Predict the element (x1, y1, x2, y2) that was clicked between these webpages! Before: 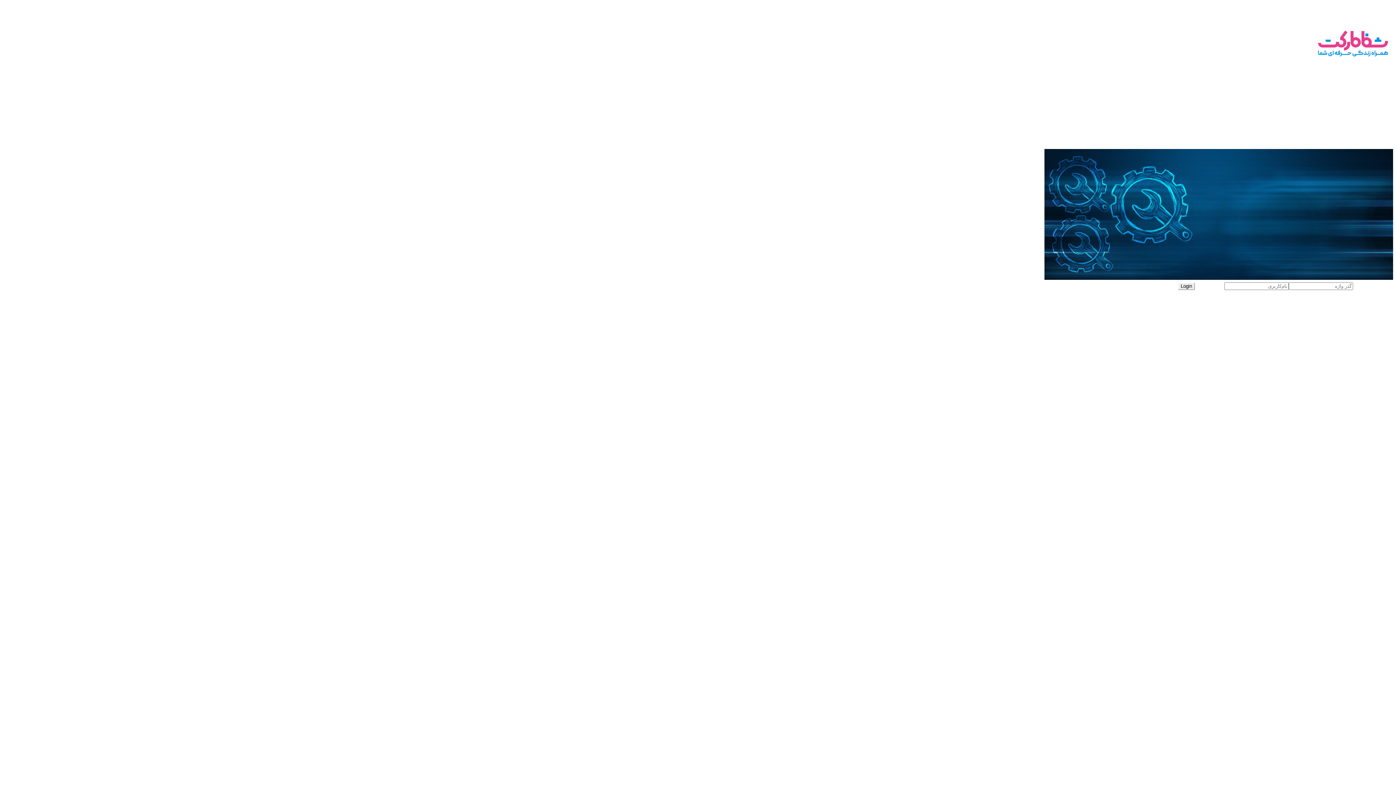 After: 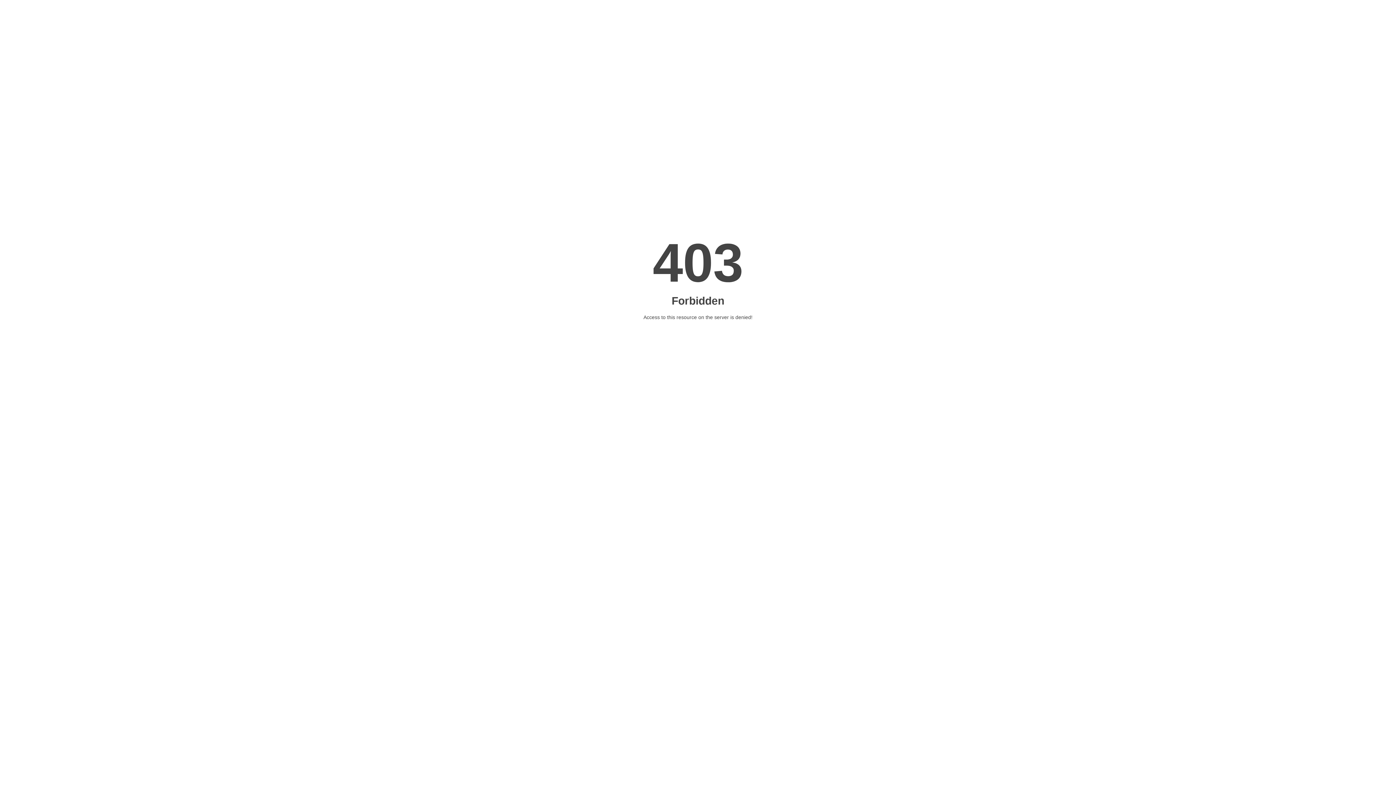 Action: label: Lost Password bbox: (1353, 281, 1393, 289)